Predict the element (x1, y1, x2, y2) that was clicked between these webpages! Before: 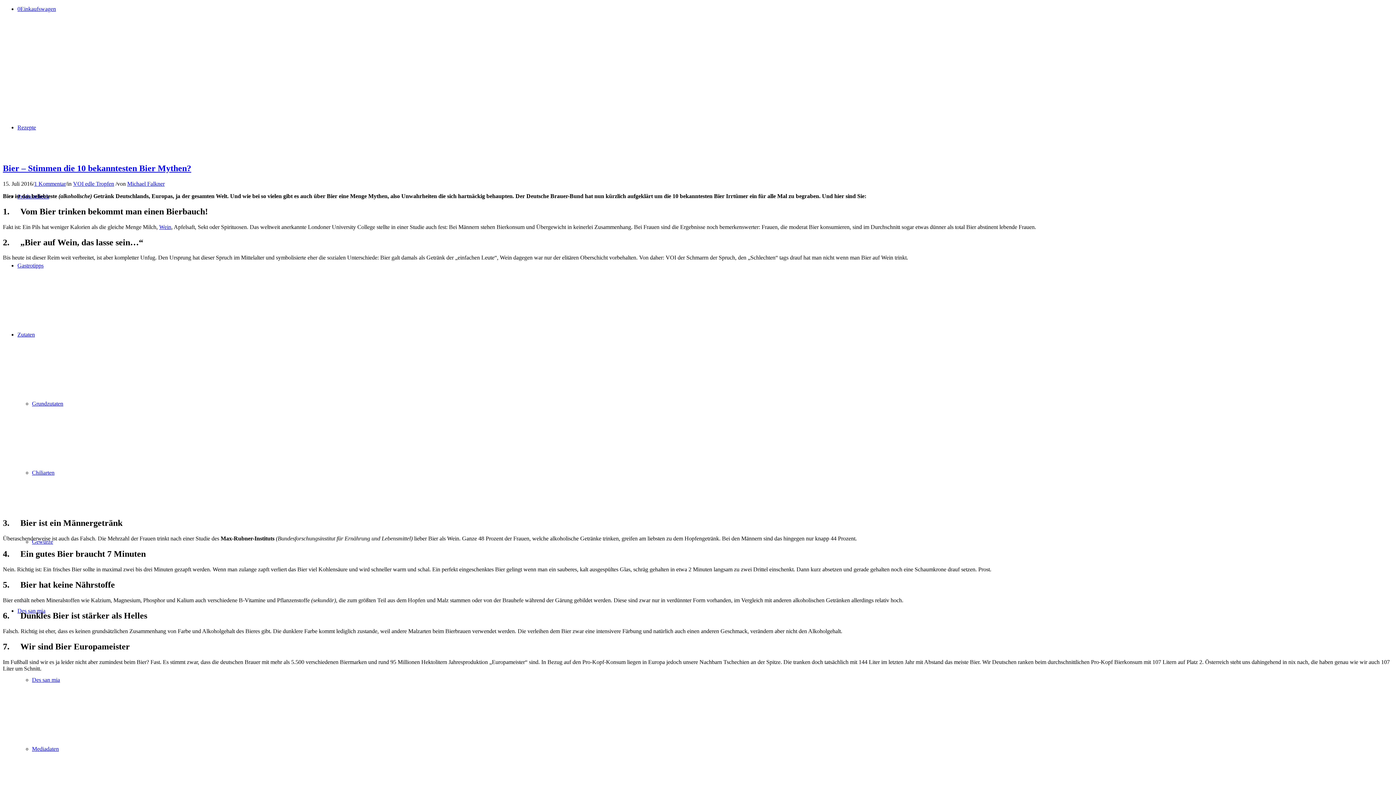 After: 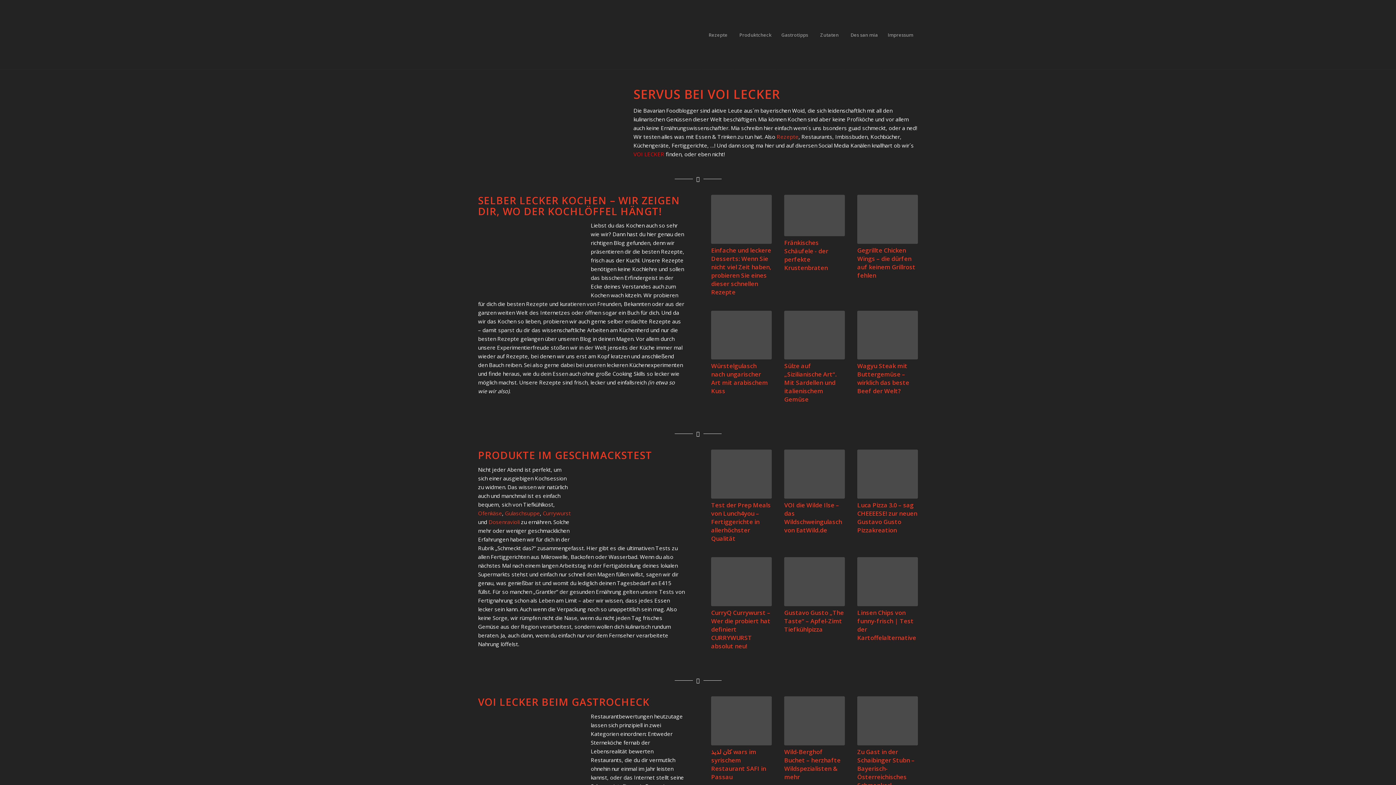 Action: bbox: (2, 49, 112, 55)